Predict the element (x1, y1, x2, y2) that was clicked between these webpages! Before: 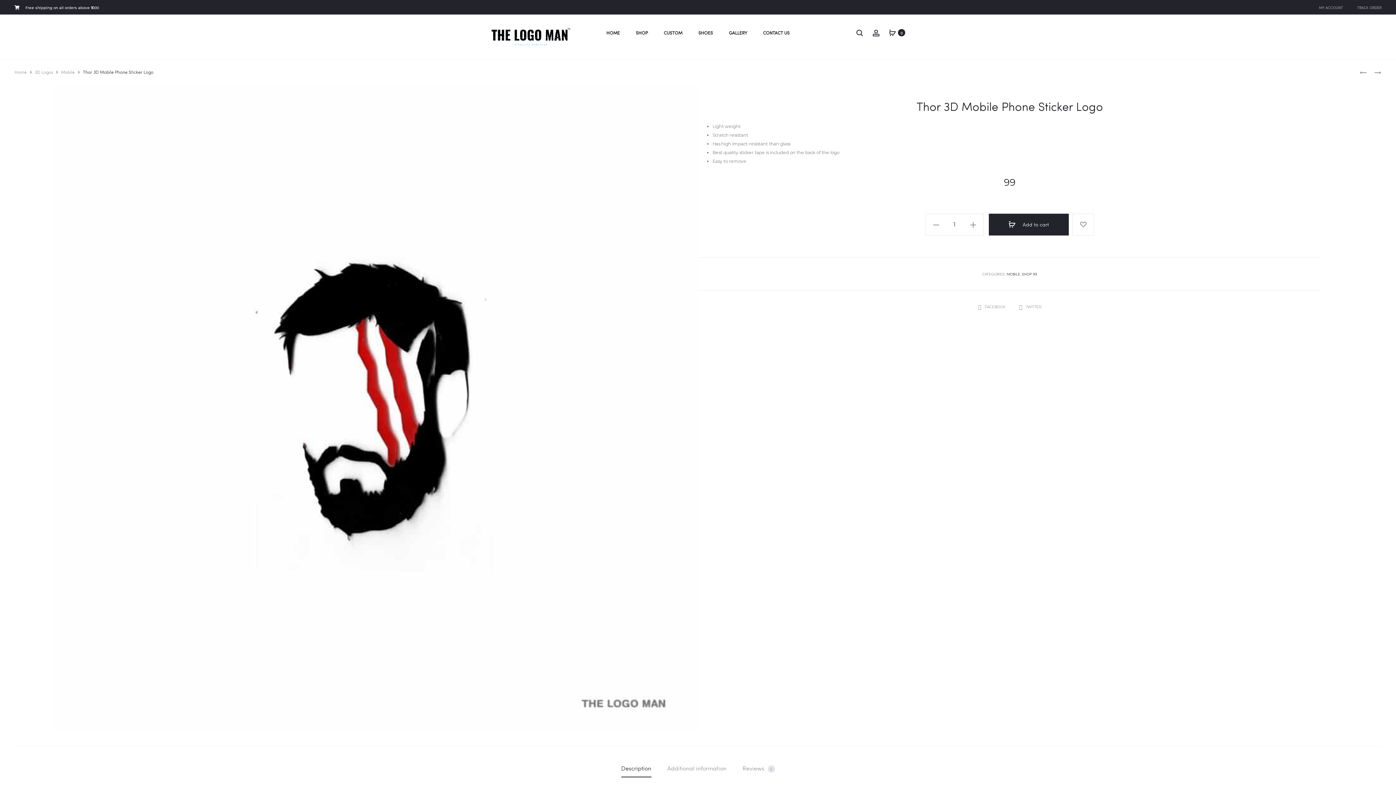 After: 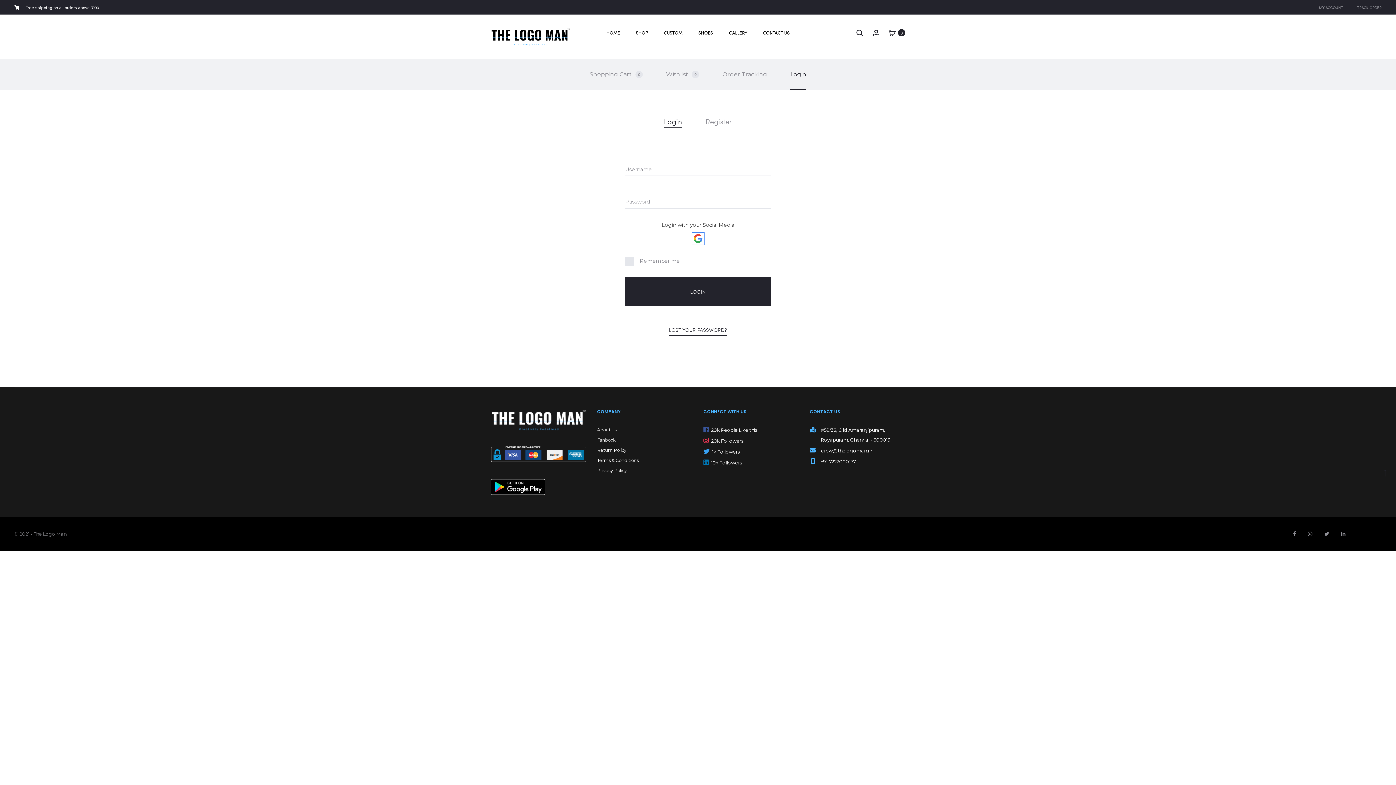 Action: bbox: (1319, 4, 1343, 11) label: MY ACCOUNT